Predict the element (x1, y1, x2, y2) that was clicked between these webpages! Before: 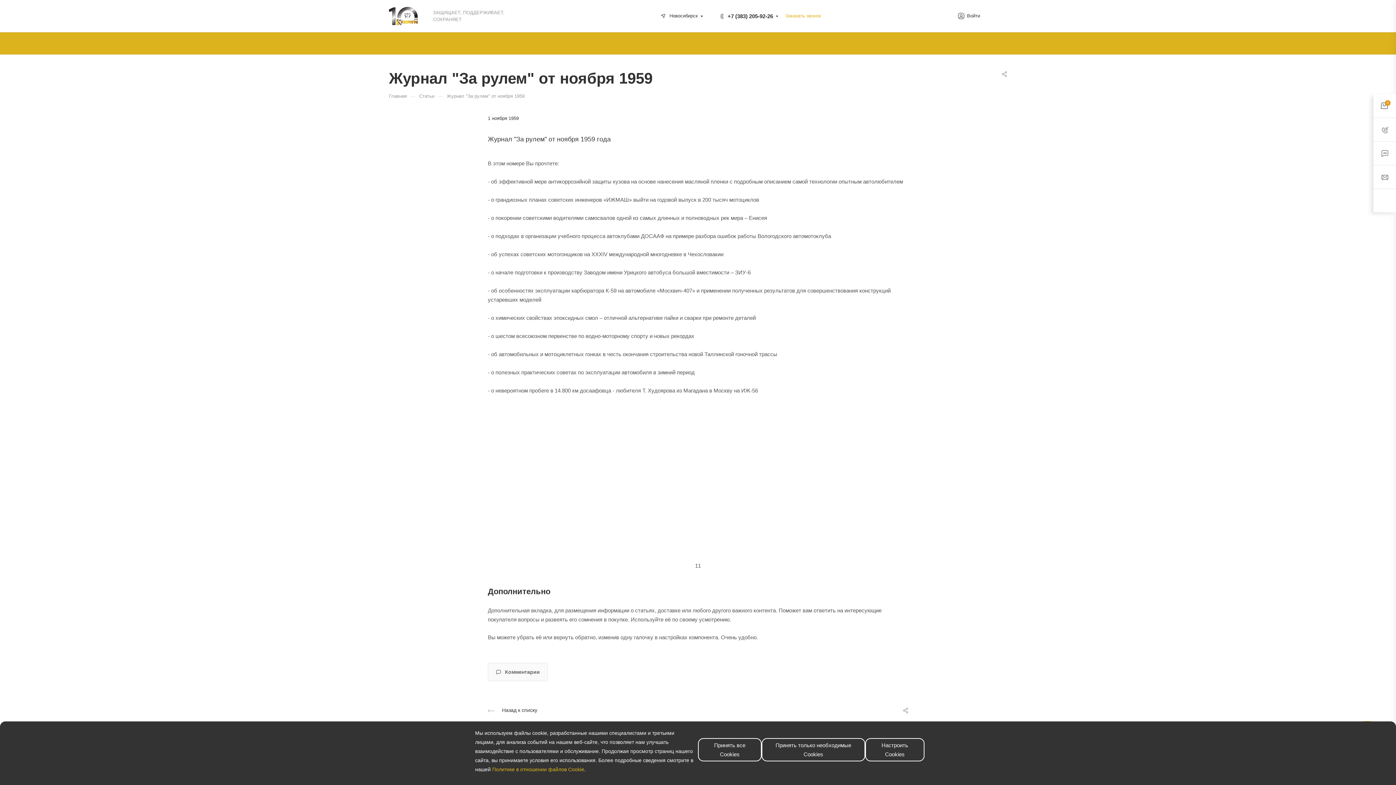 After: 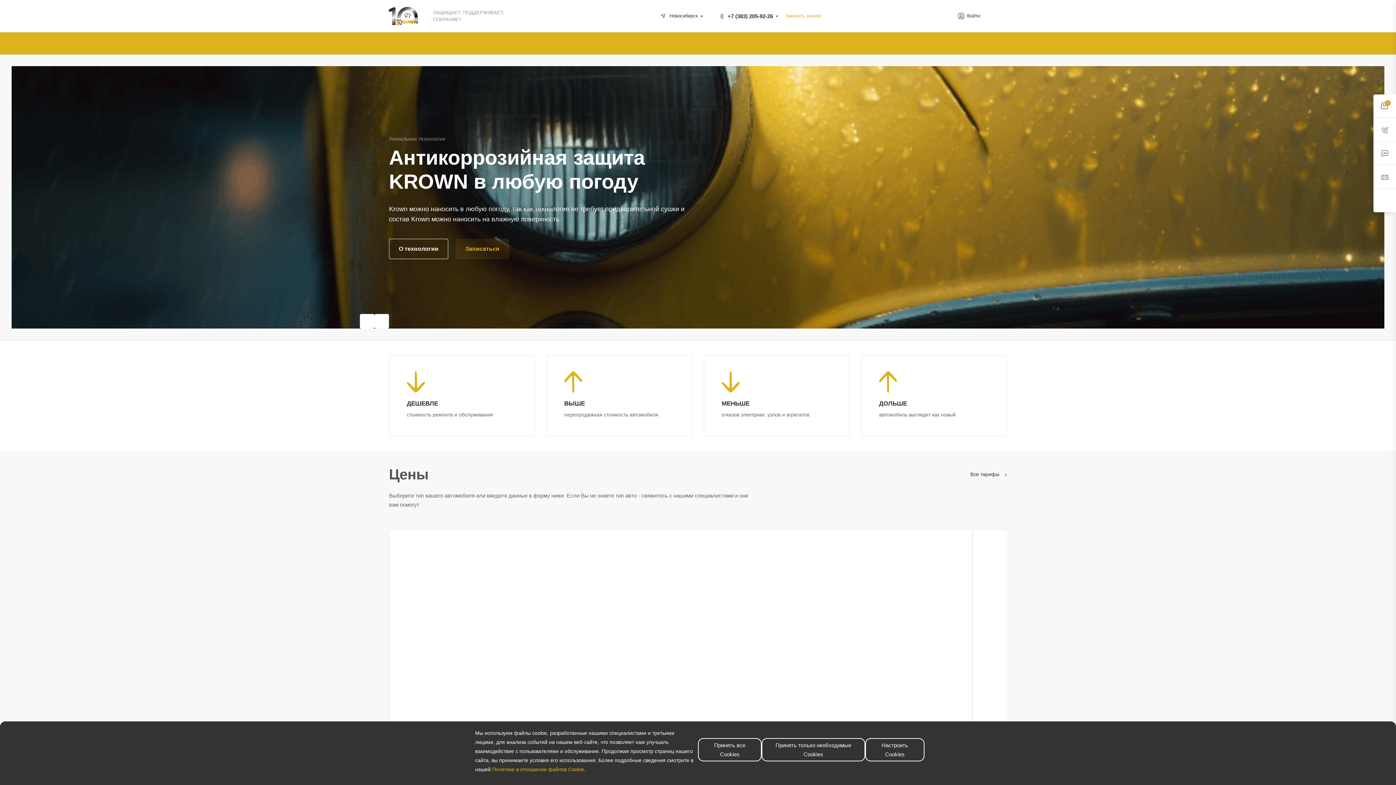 Action: bbox: (389, 6, 418, 25)